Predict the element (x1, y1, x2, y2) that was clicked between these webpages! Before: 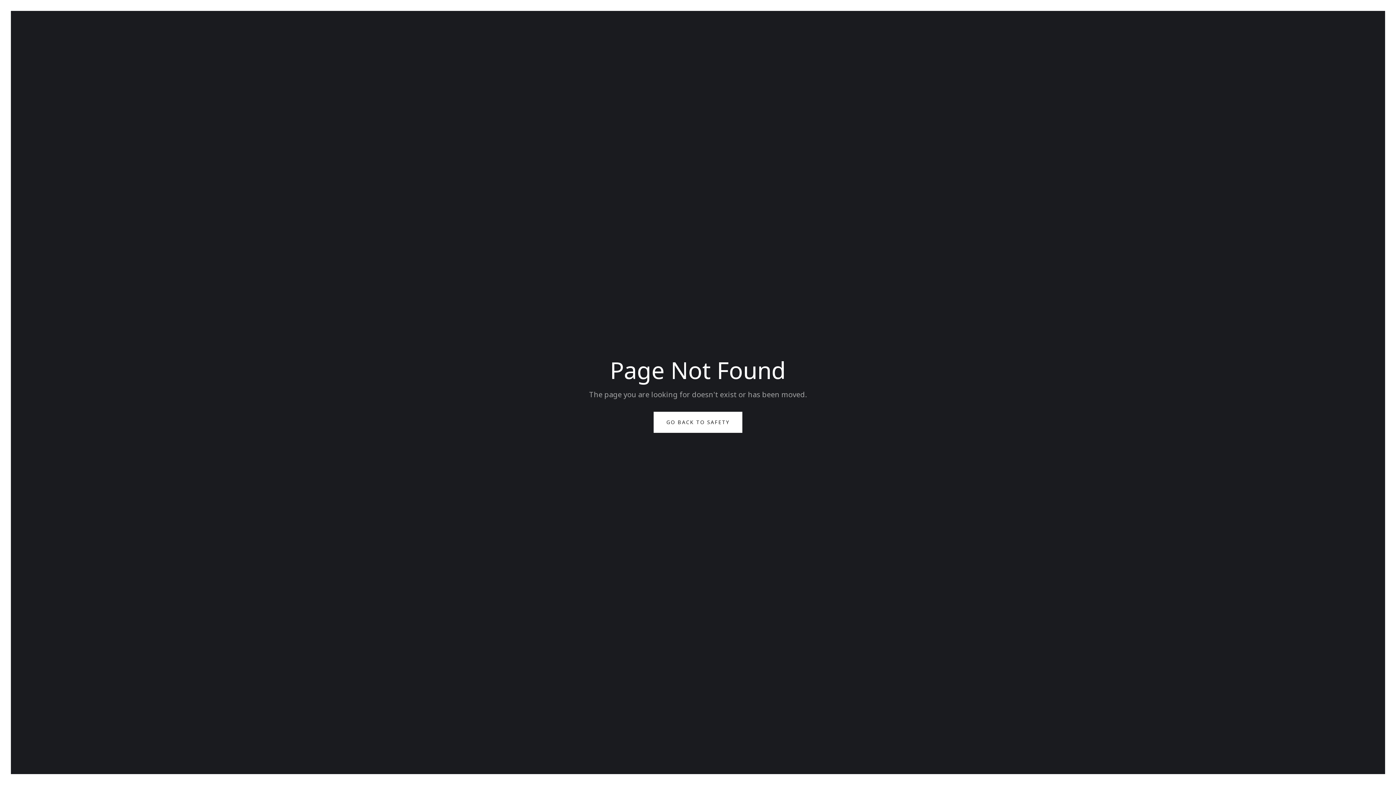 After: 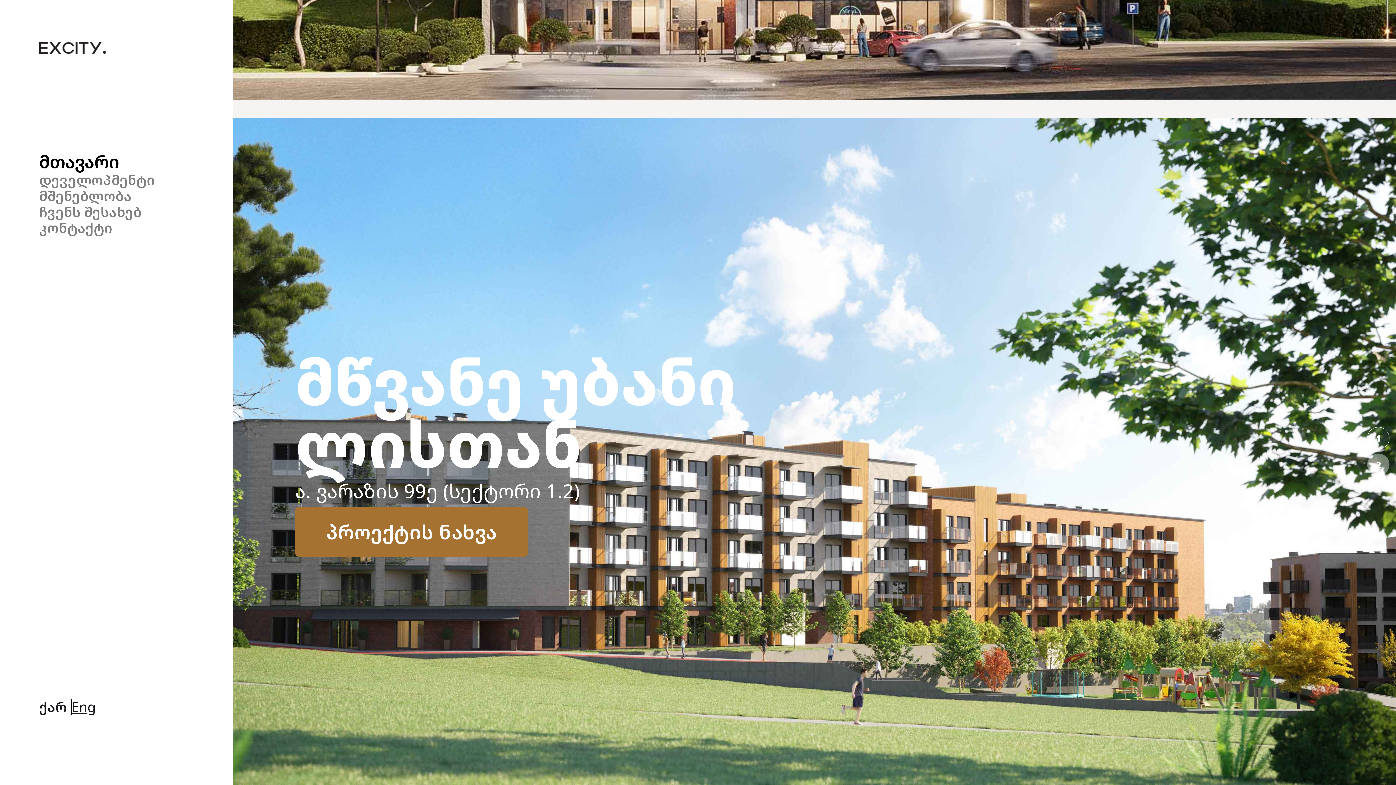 Action: label: GO BACK TO SAFETY bbox: (653, 412, 742, 433)